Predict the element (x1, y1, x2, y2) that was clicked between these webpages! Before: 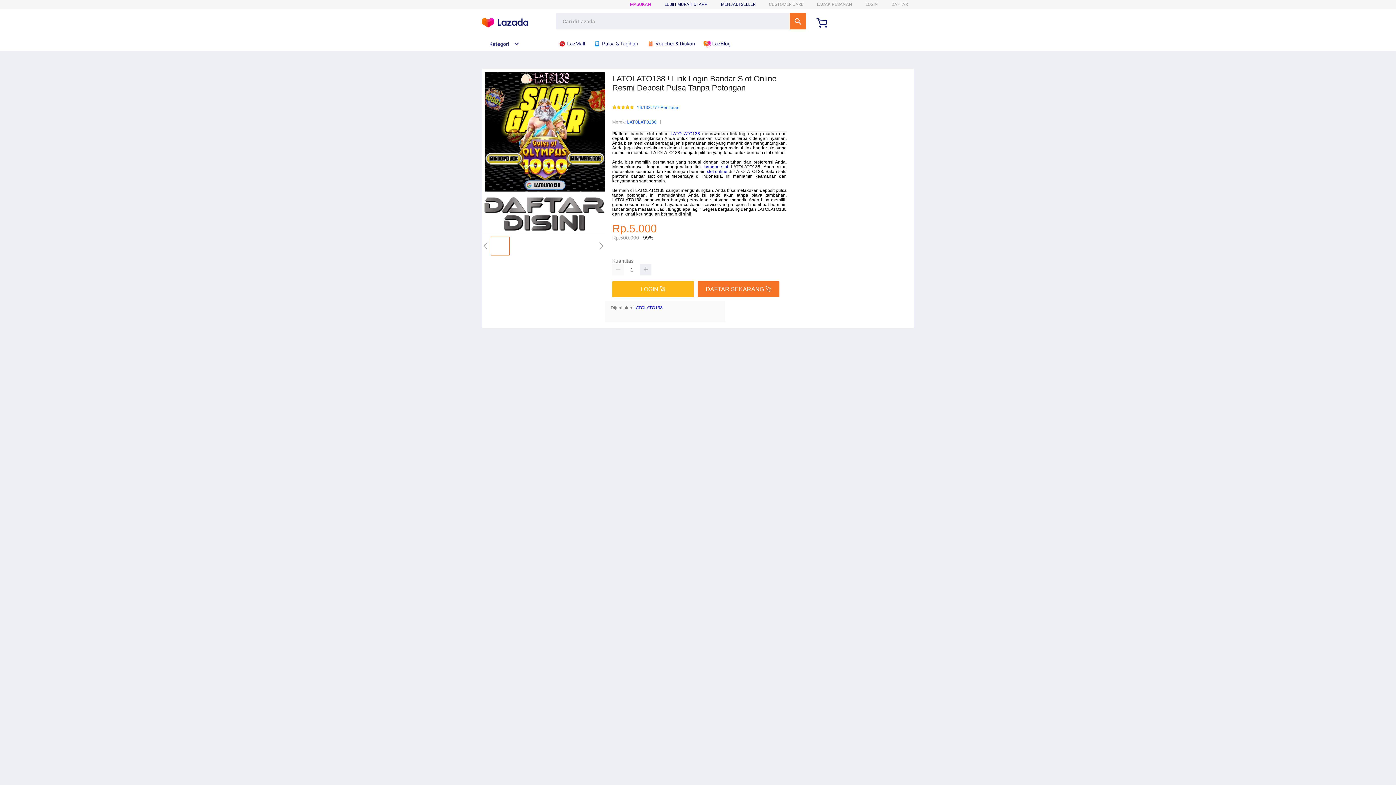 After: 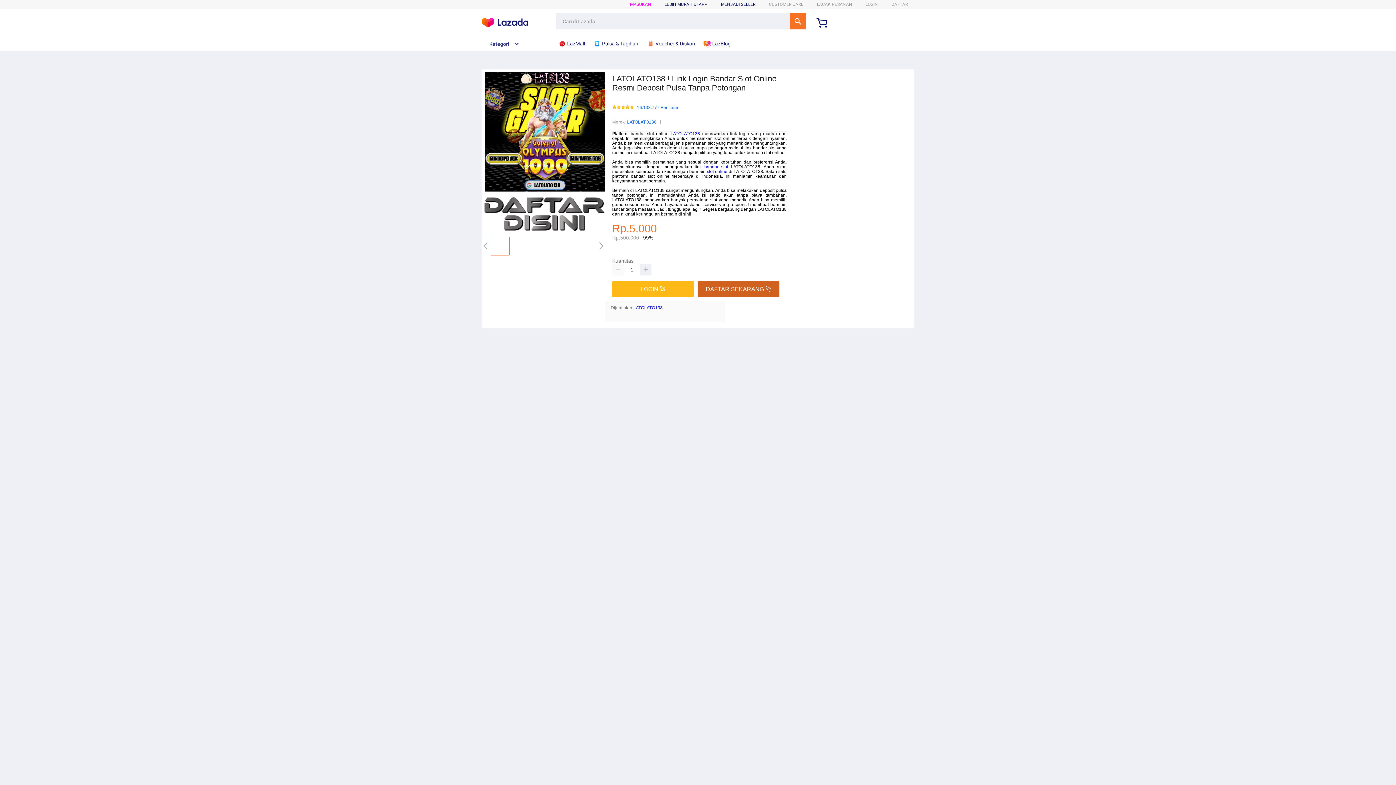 Action: label: DAFTAR SEKARANG 🚀 bbox: (697, 281, 779, 297)